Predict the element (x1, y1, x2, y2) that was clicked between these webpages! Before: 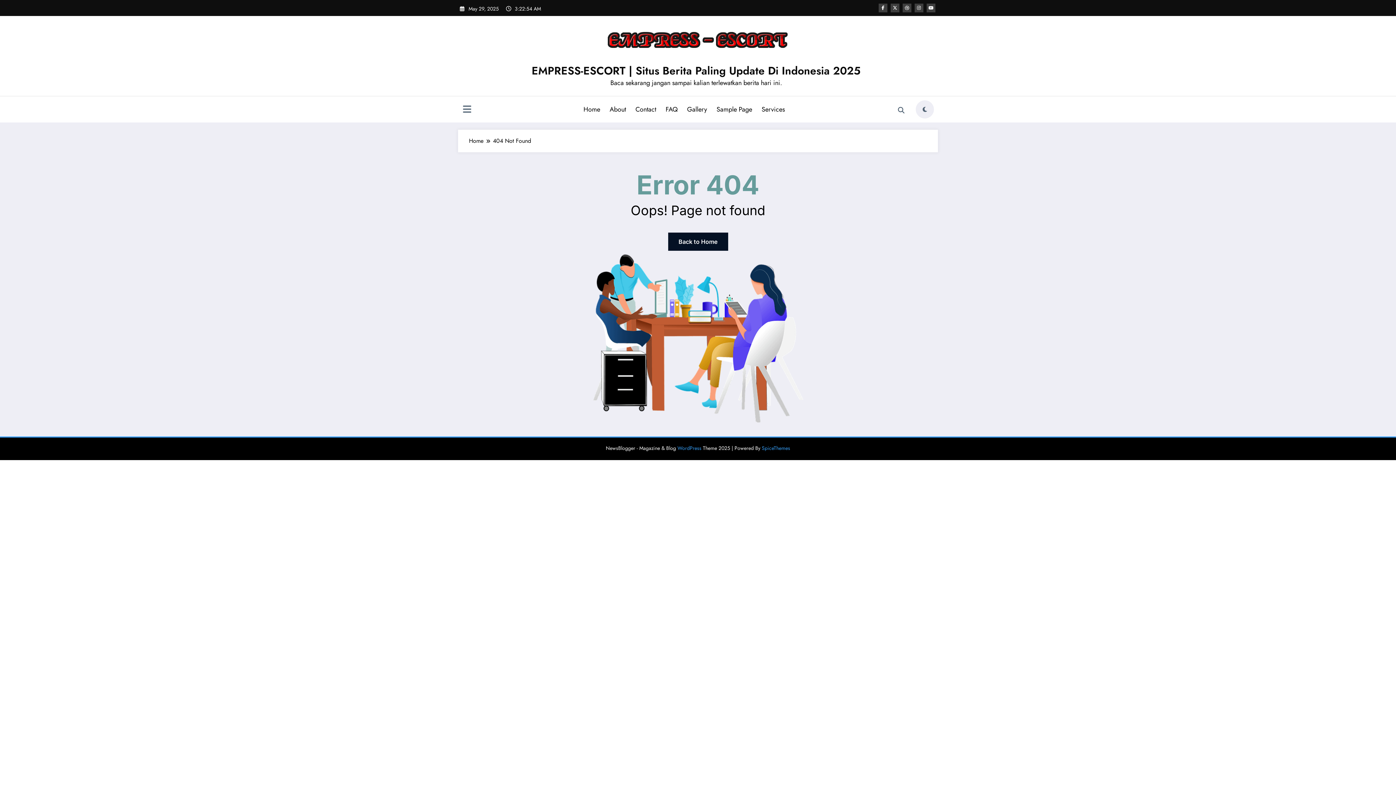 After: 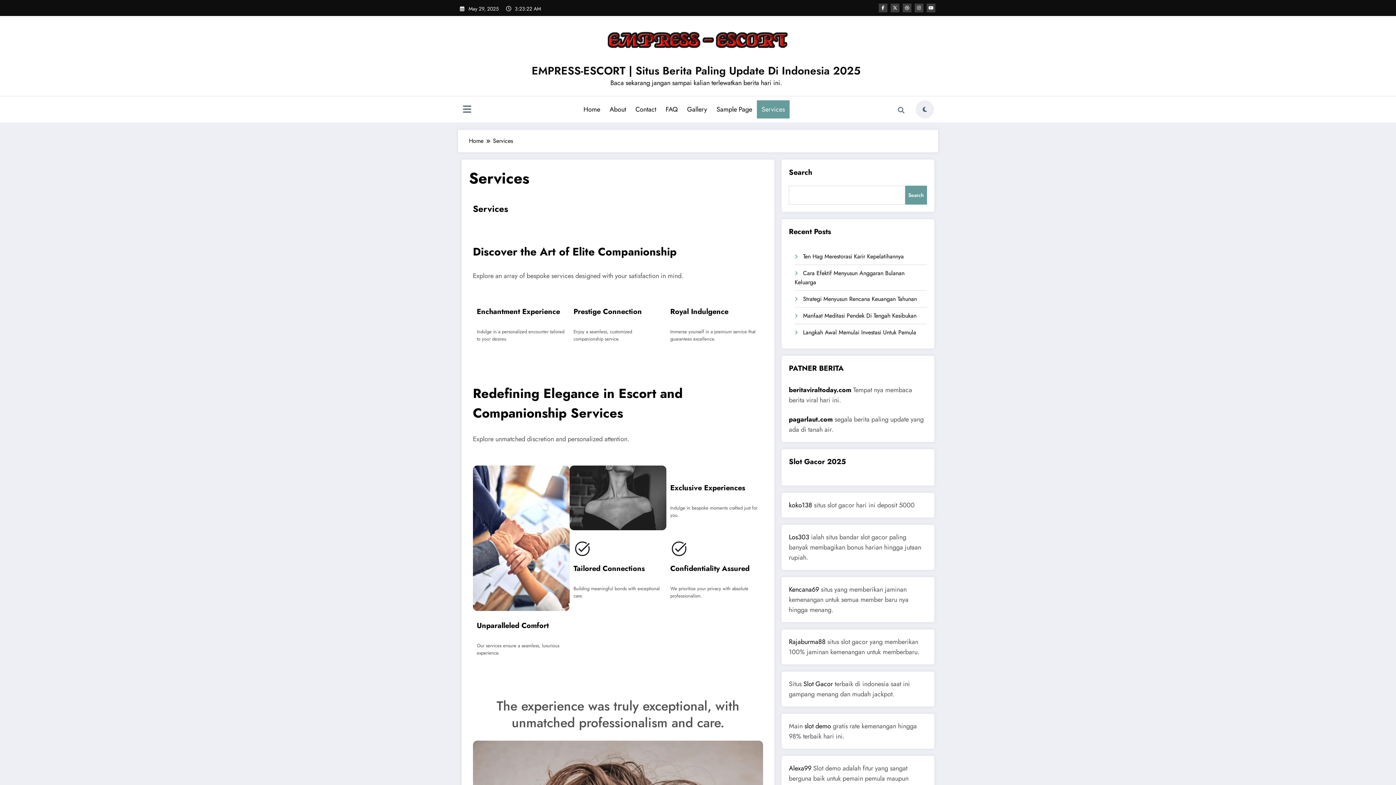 Action: bbox: (757, 100, 789, 118) label: Services